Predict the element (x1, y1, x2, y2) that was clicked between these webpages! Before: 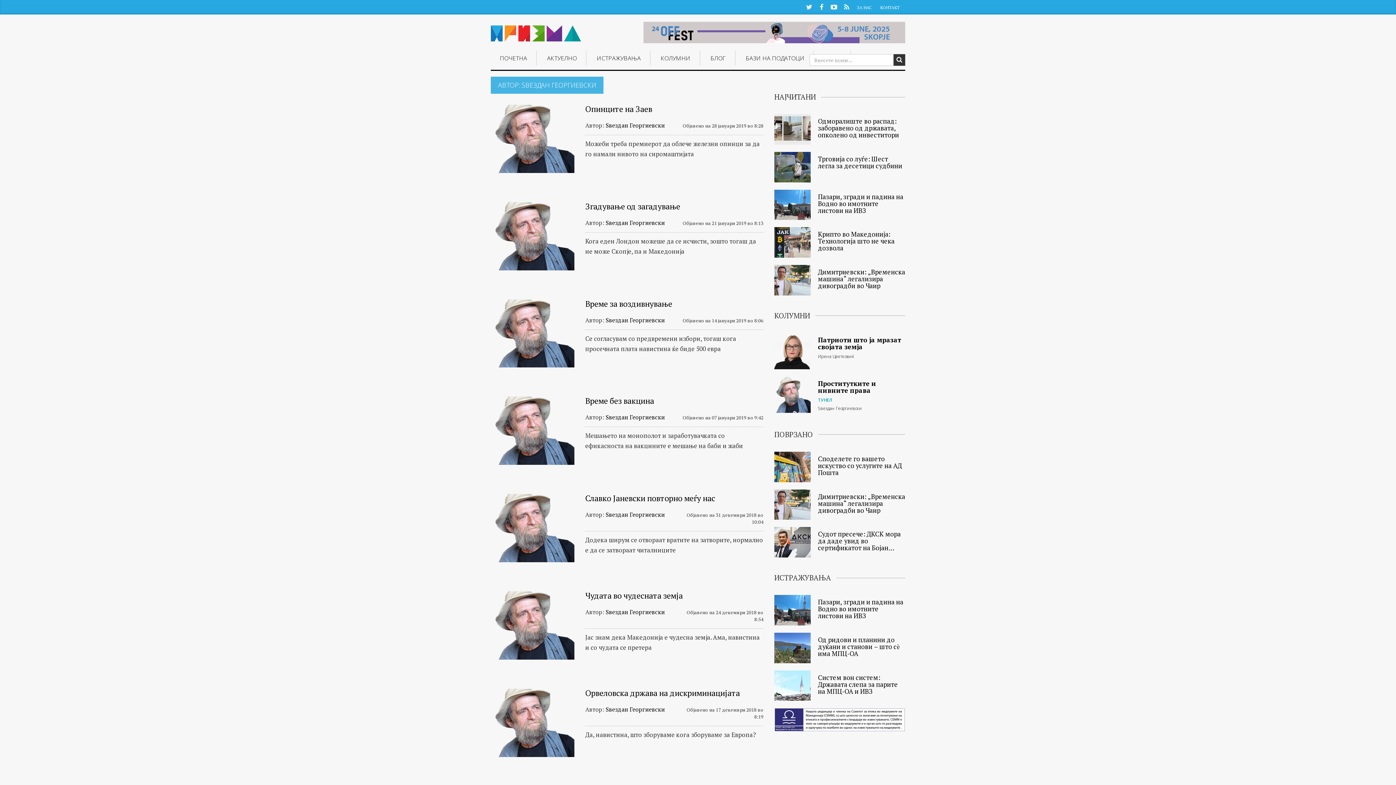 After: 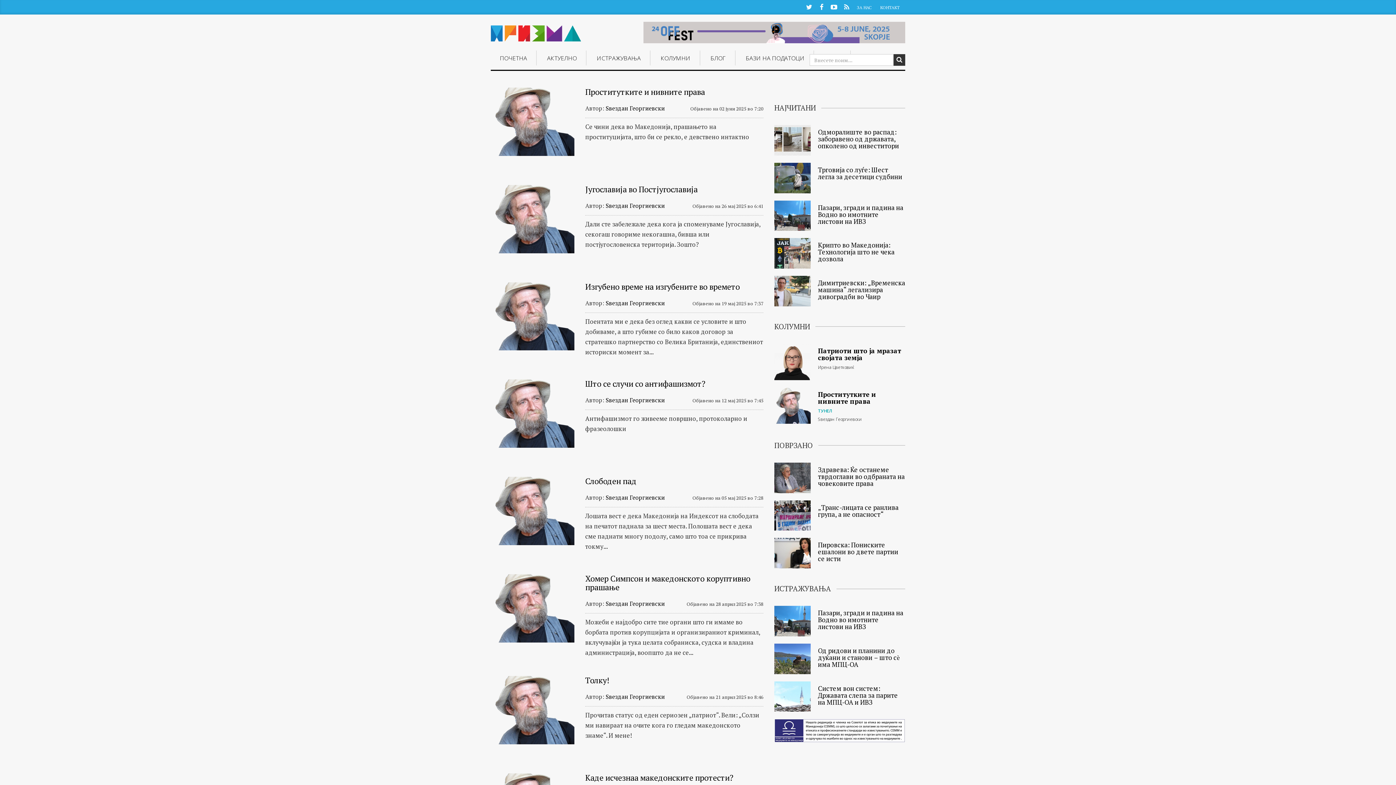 Action: label: Ѕвездан Георгиевски bbox: (605, 608, 665, 616)